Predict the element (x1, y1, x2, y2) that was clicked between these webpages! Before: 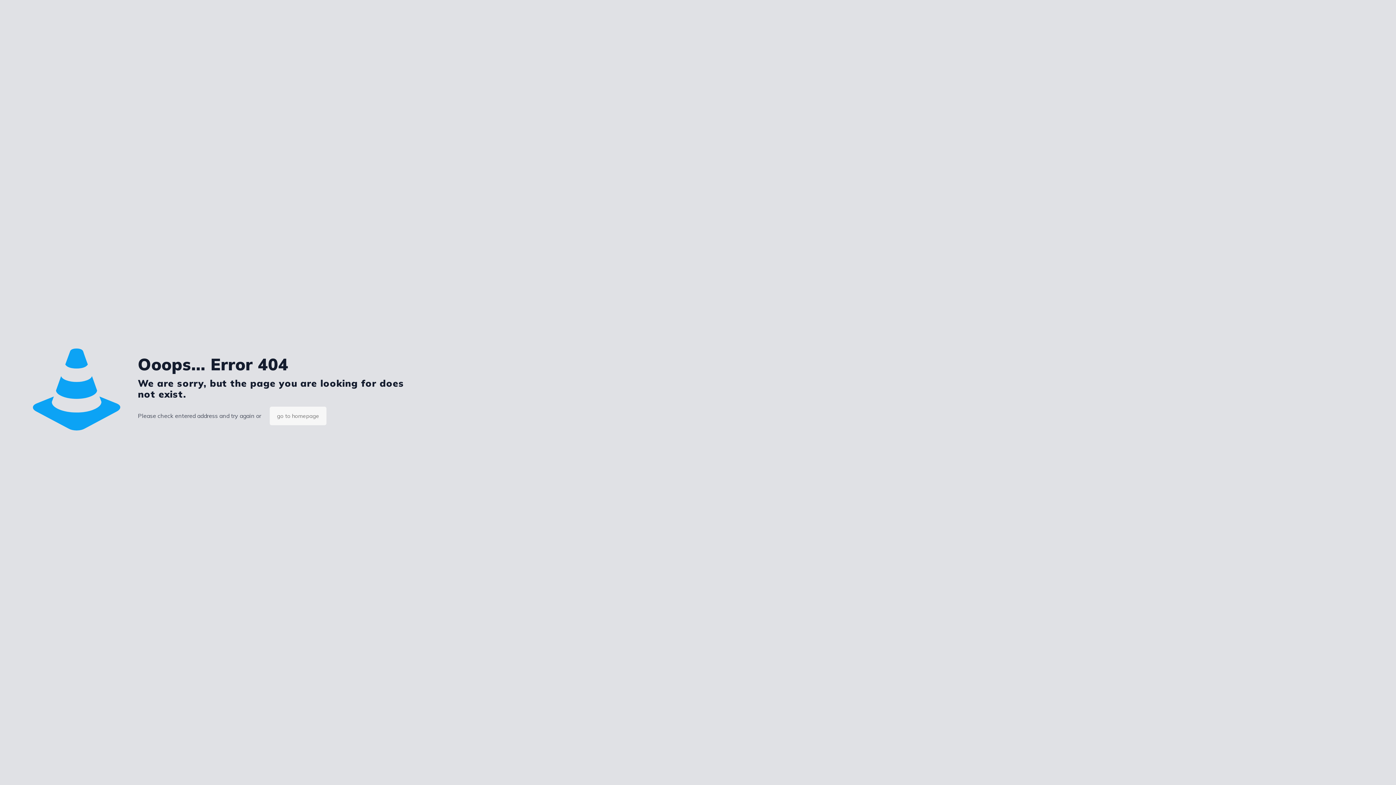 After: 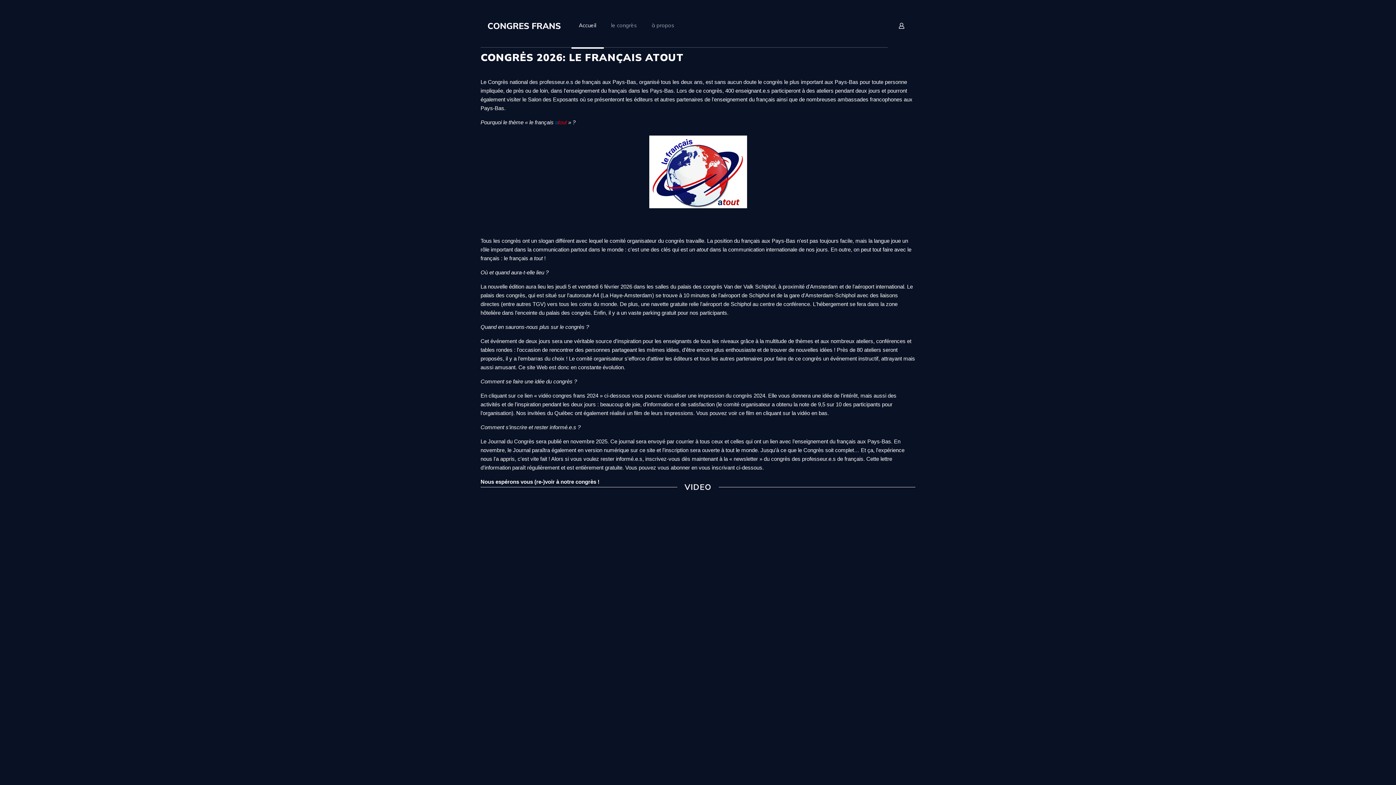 Action: label: go to homepage bbox: (269, 406, 326, 425)